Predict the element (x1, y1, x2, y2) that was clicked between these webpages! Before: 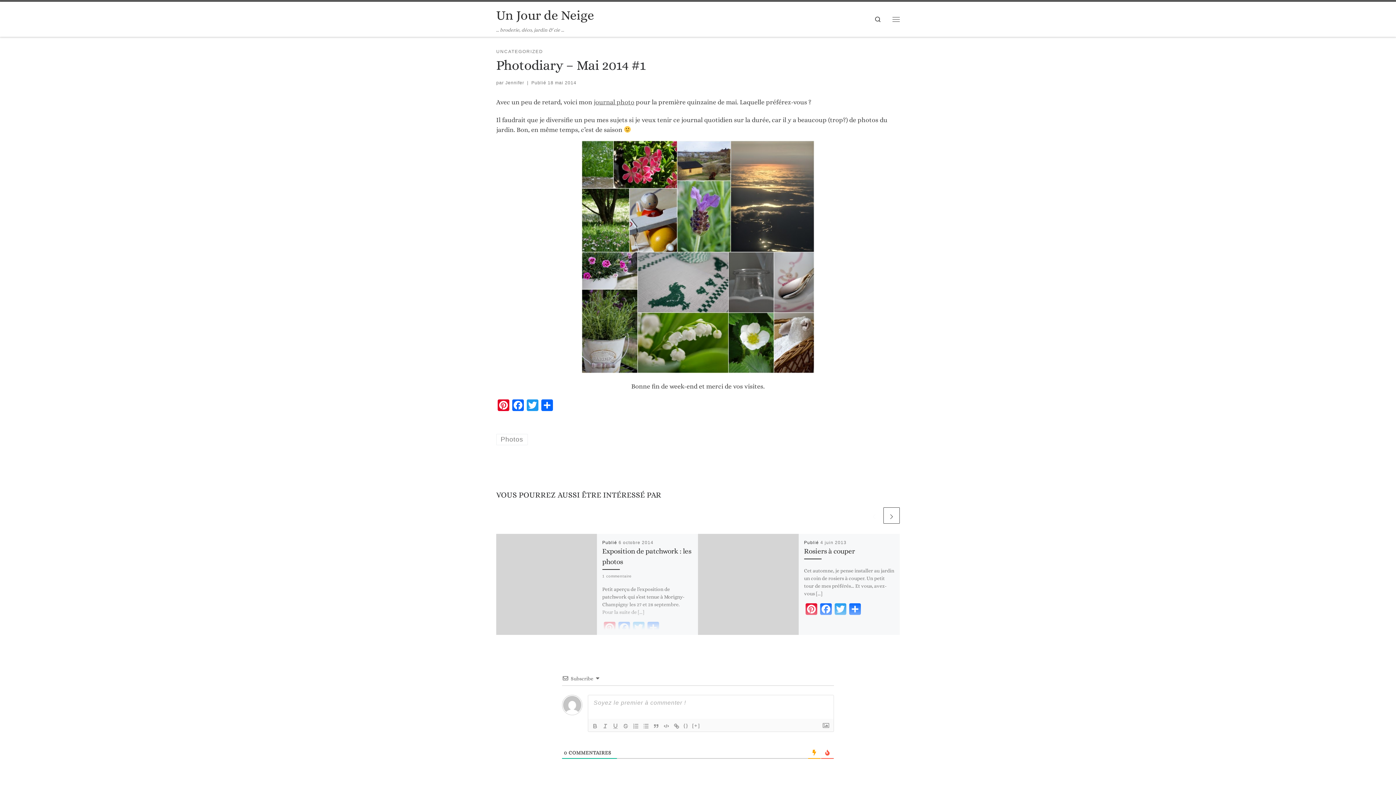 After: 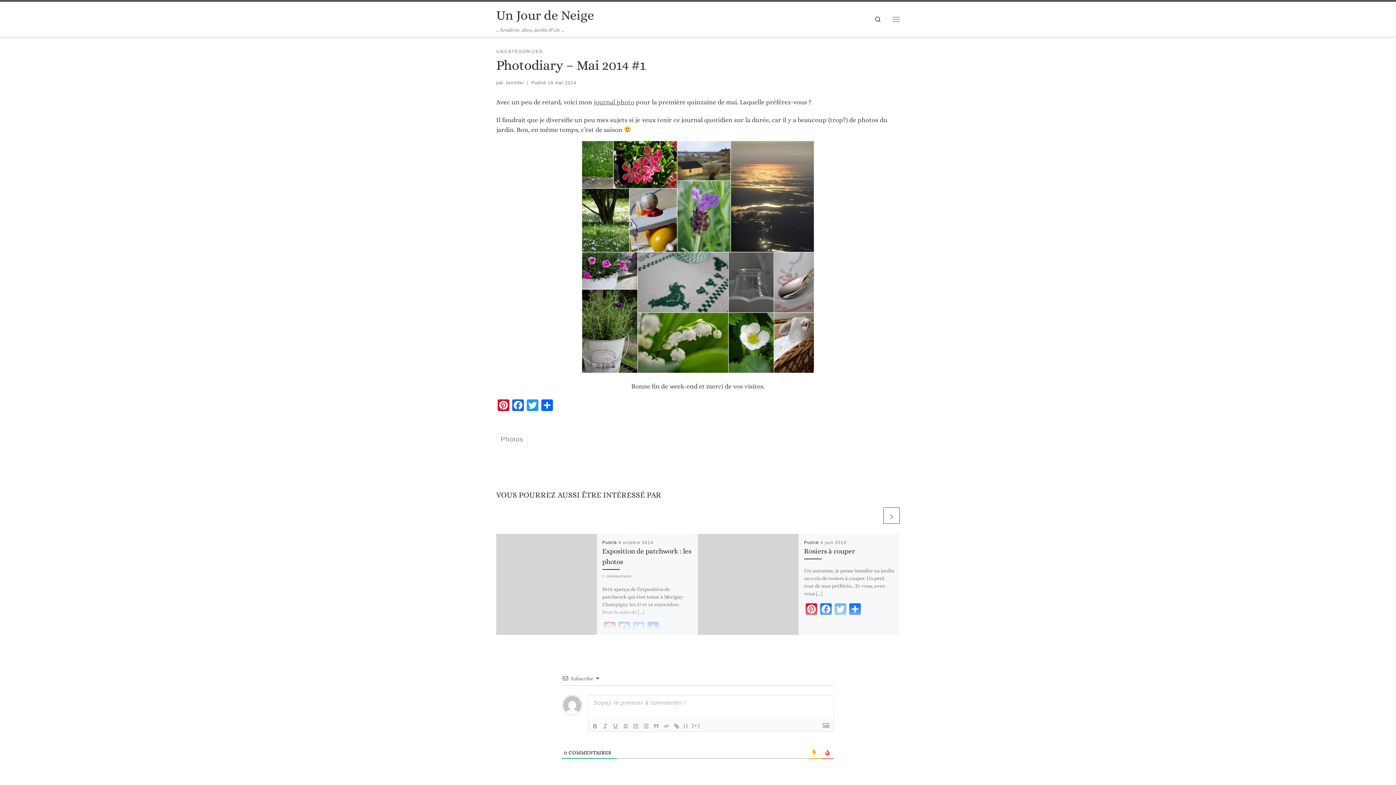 Action: bbox: (833, 603, 847, 617) label: Twitter